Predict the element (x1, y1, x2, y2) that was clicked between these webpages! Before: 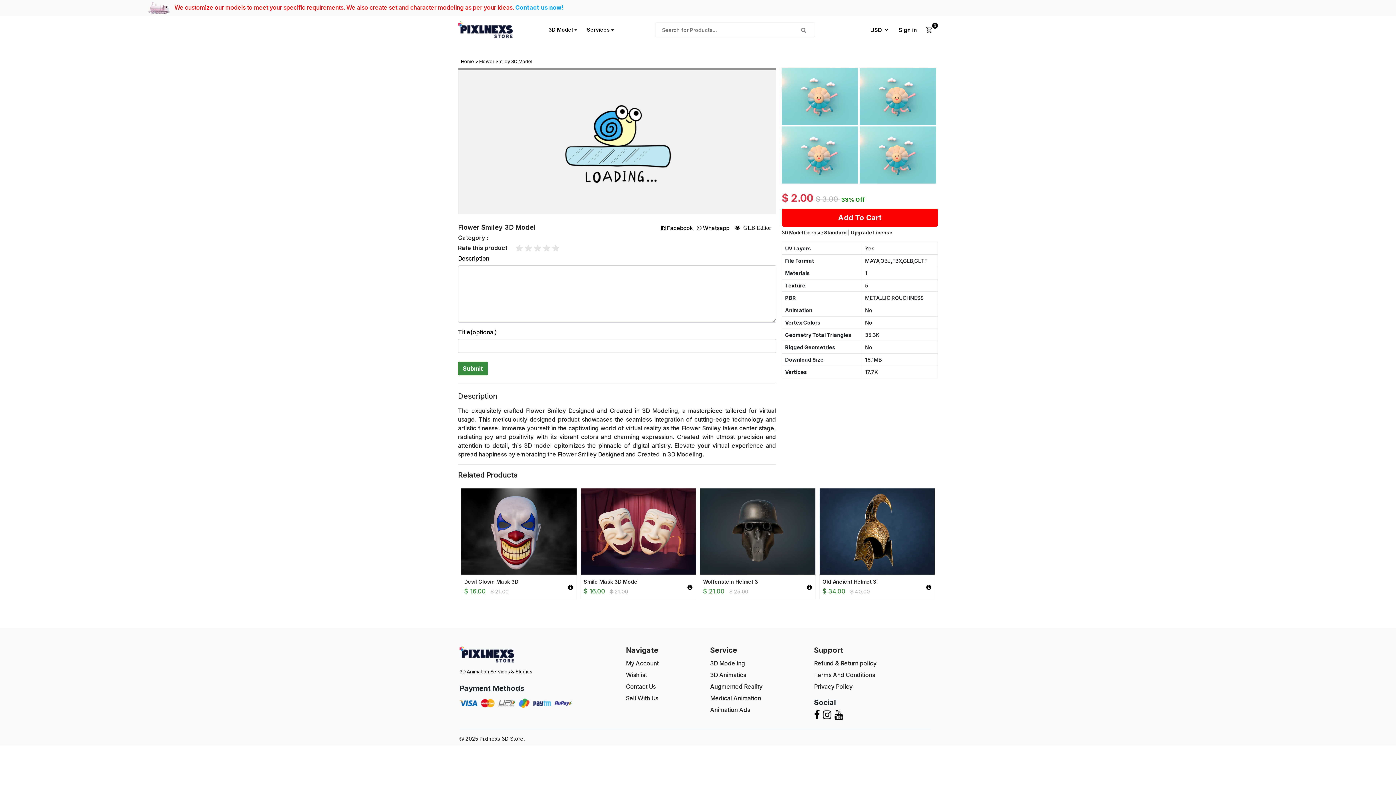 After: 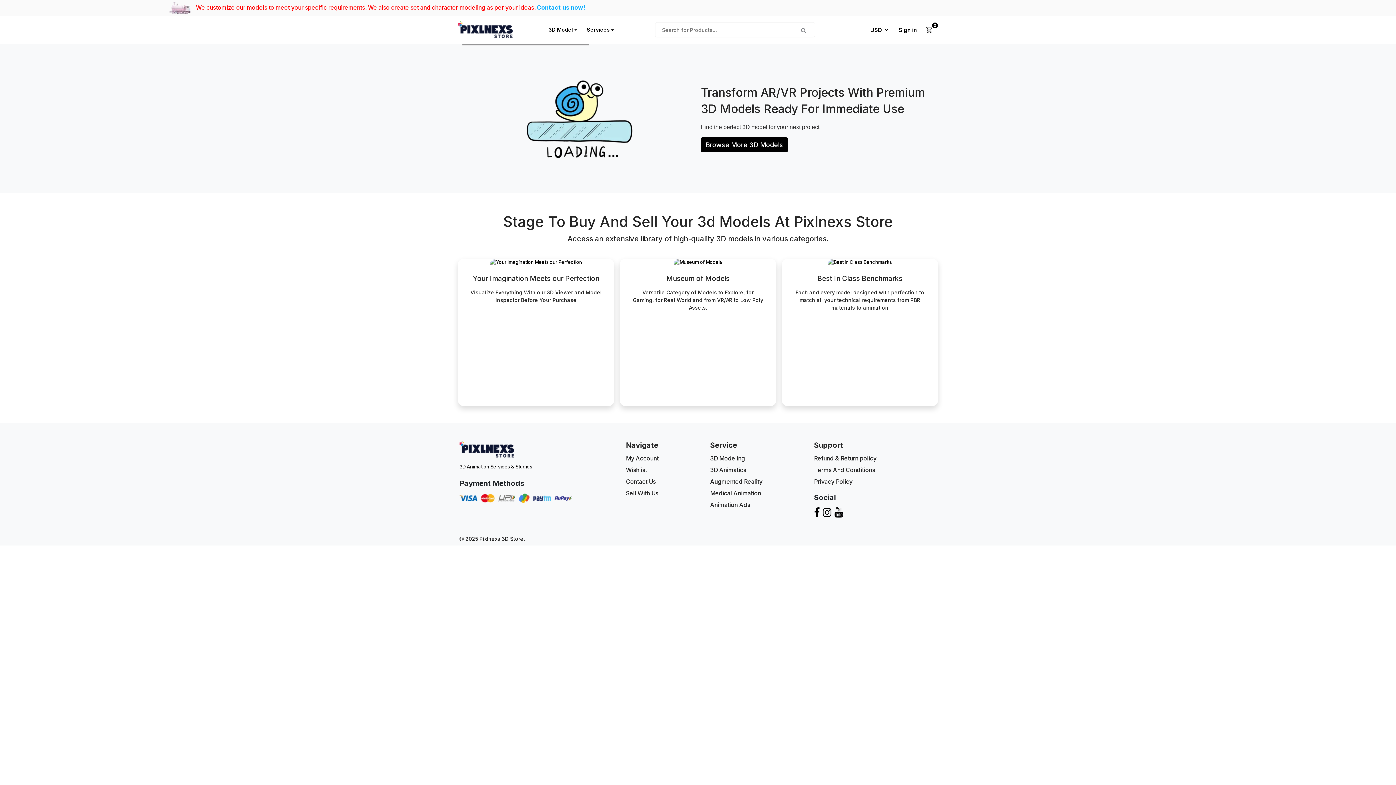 Action: label: Services bbox: (582, 21, 618, 37)